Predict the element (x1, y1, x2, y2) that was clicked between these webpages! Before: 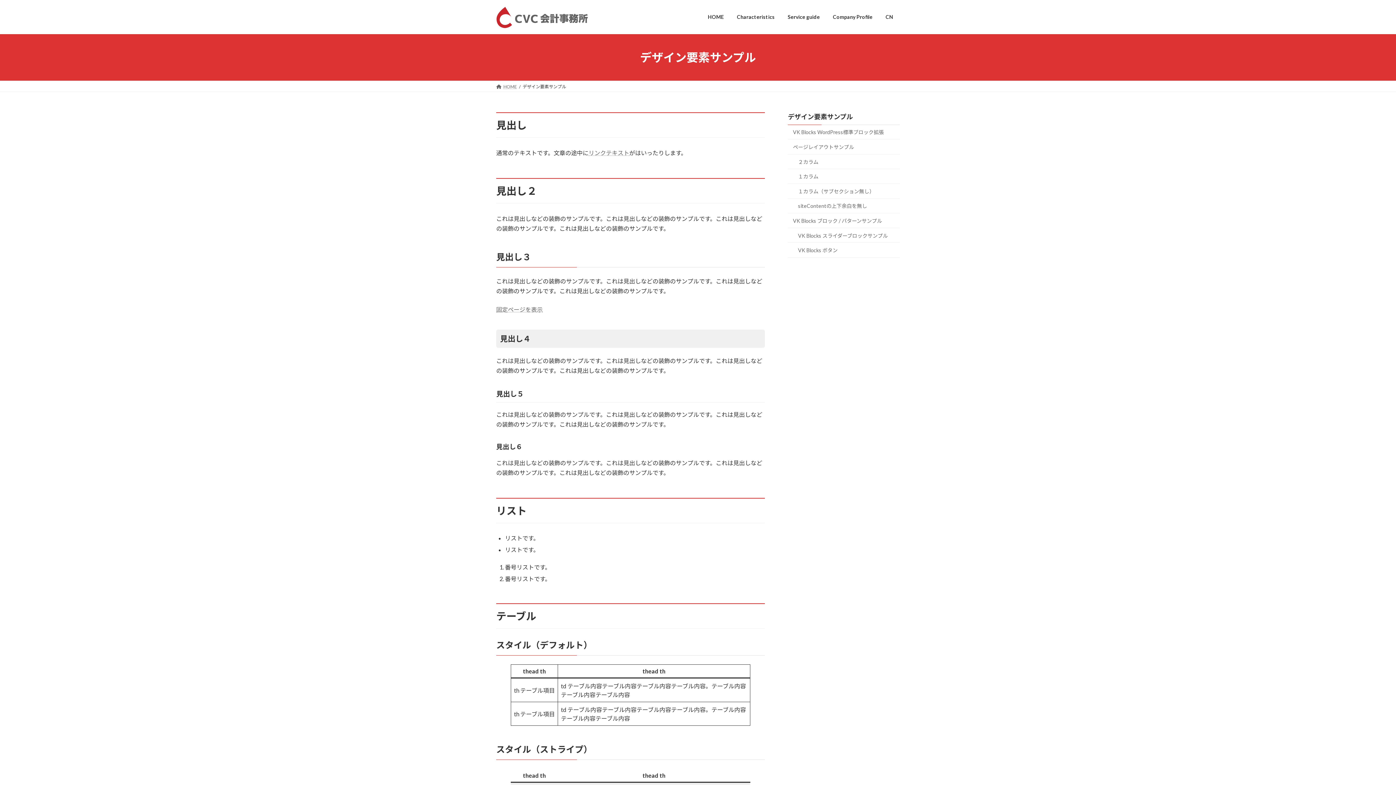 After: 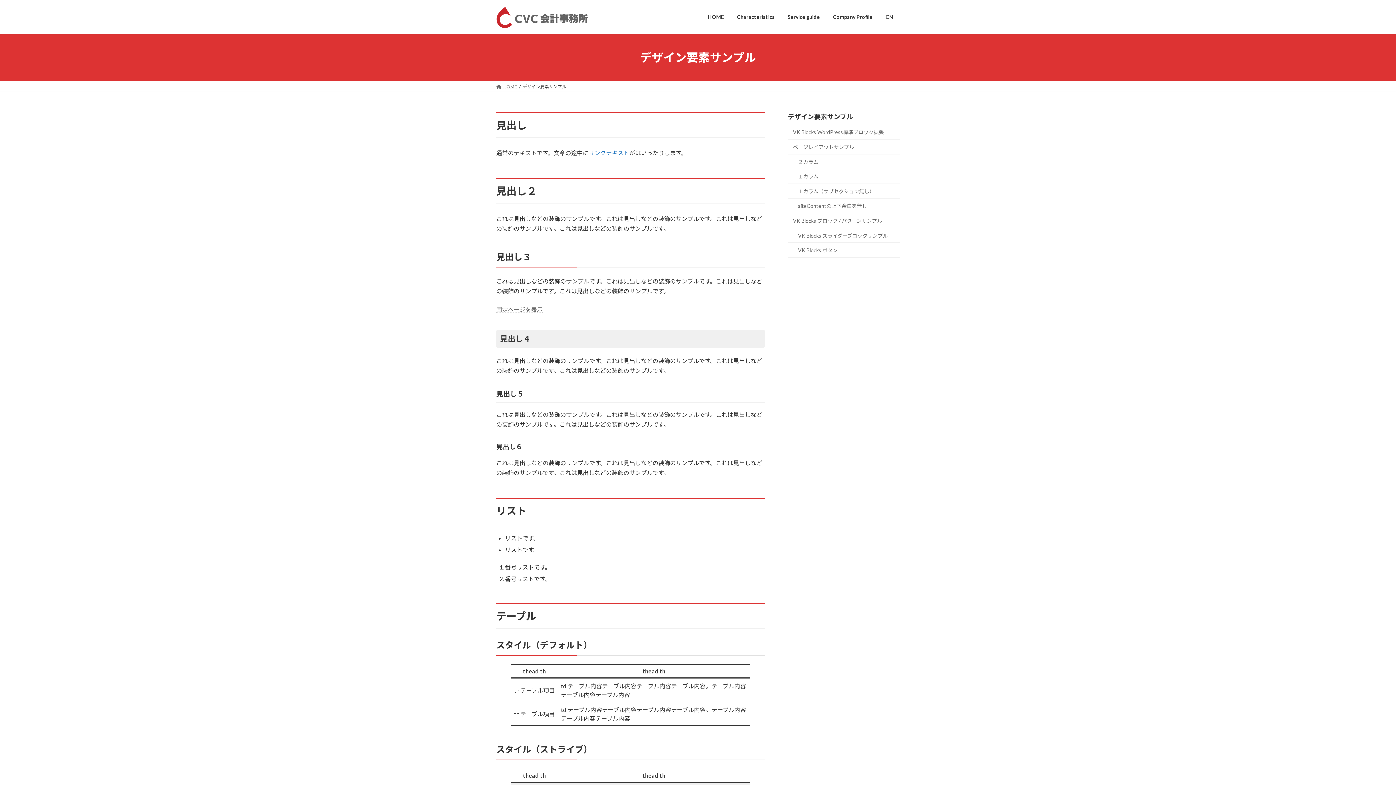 Action: bbox: (588, 149, 629, 156) label: リンクテキスト